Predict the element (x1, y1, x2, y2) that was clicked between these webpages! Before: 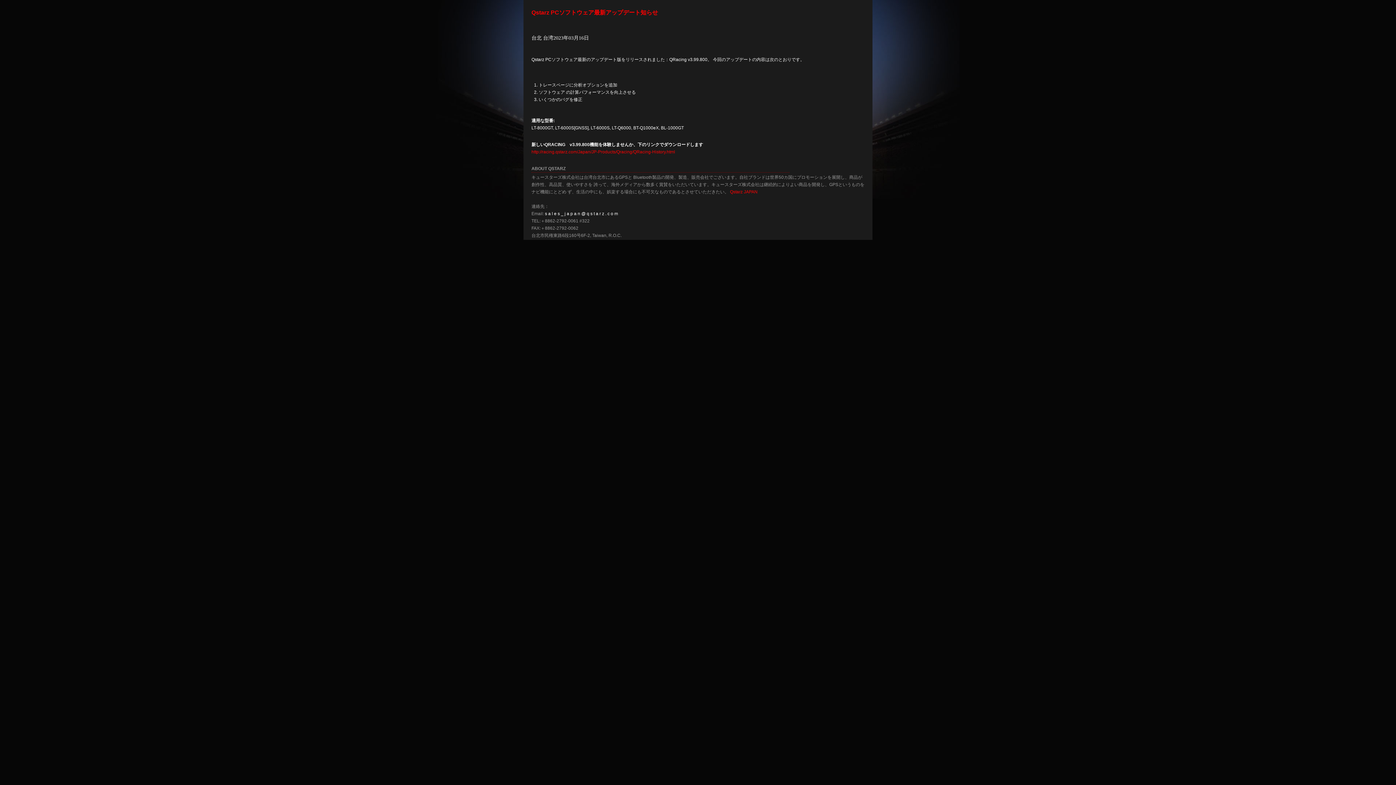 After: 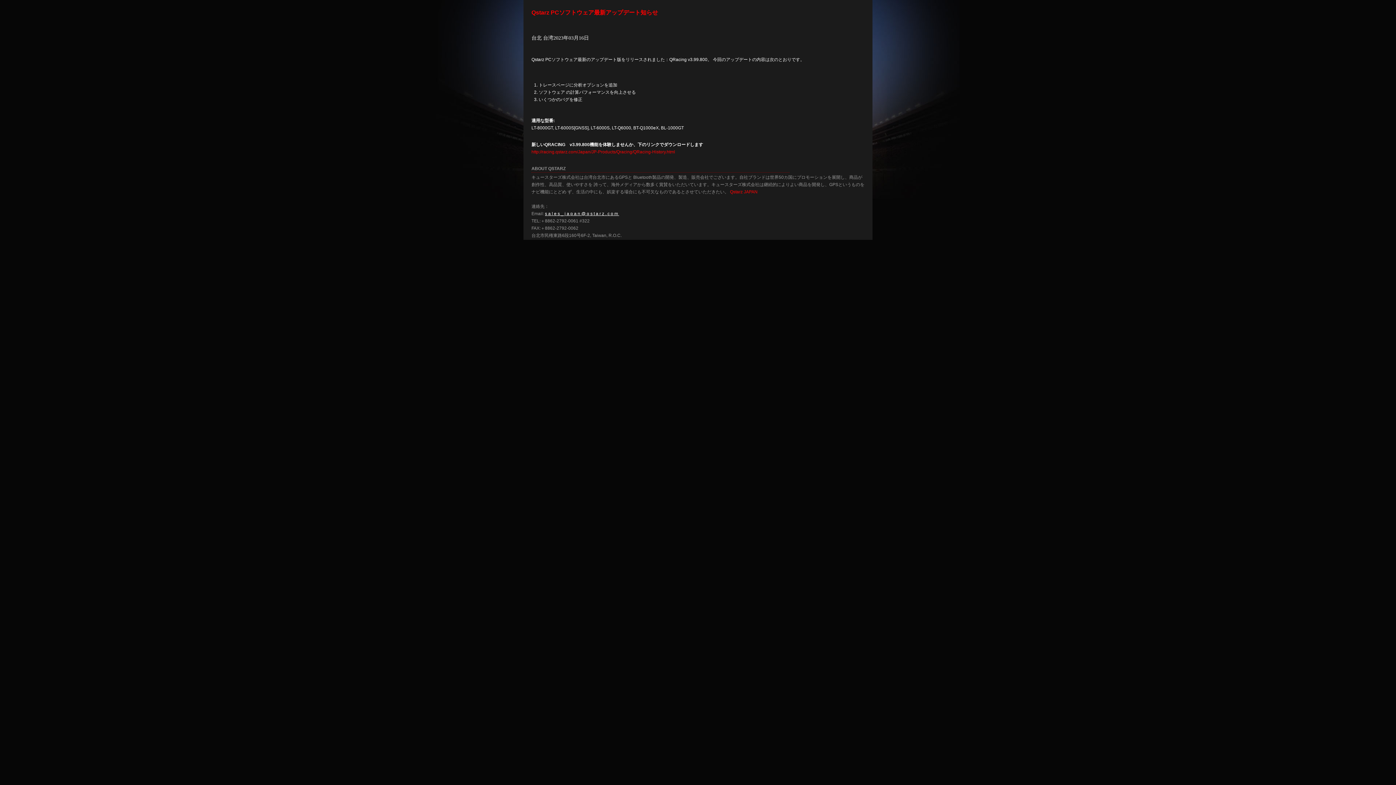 Action: bbox: (545, 211, 619, 216) label: sales_japan@qstarz.com